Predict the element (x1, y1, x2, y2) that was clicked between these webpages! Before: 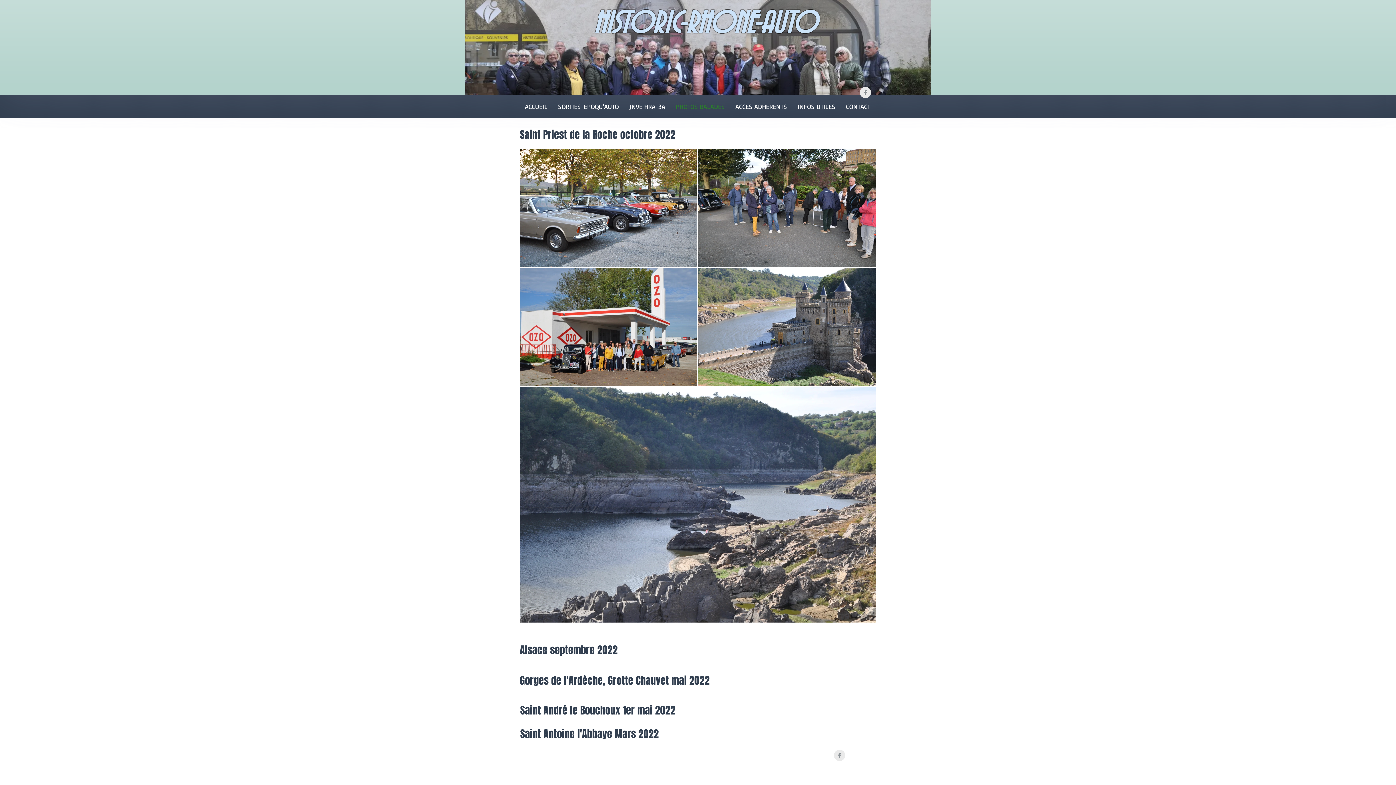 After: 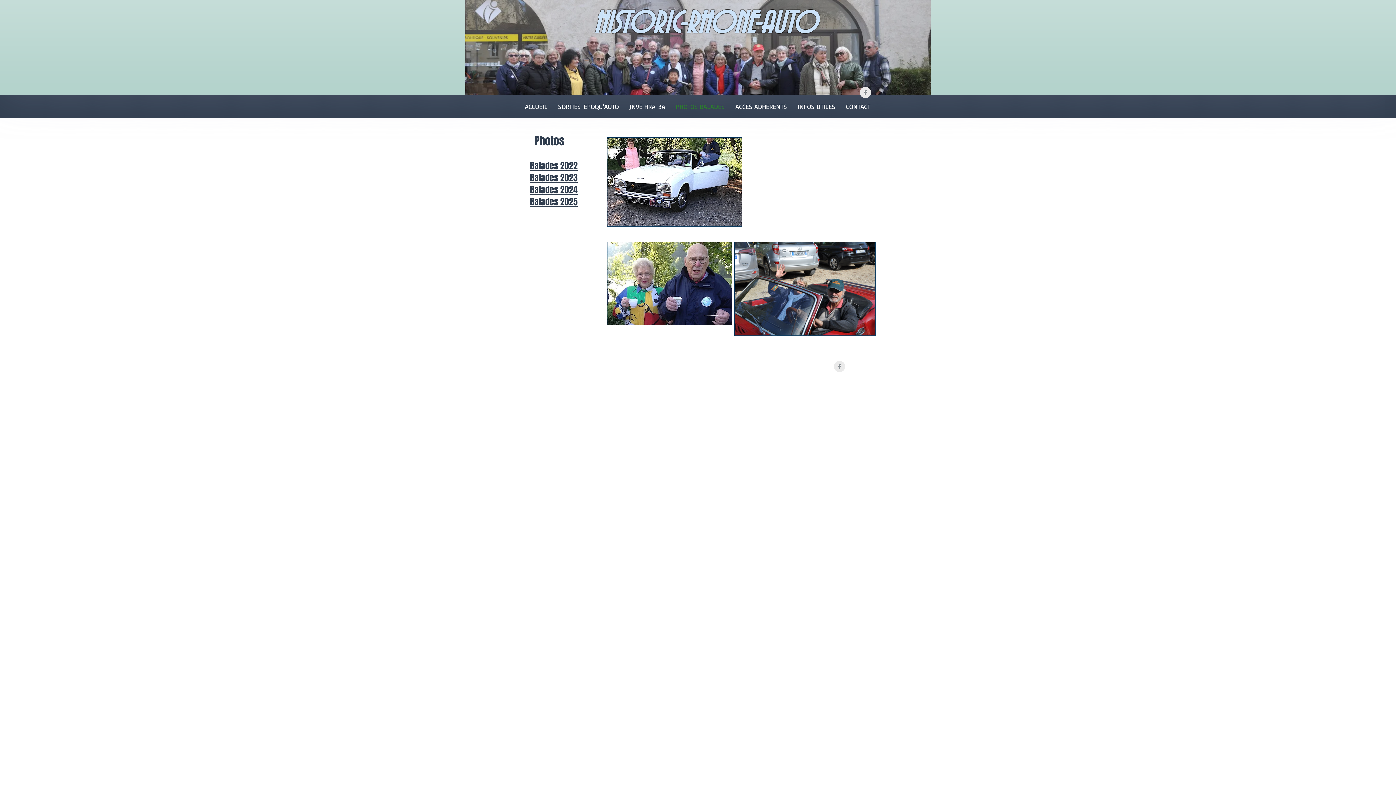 Action: bbox: (671, 94, 730, 118) label: PHOTOS BALADES